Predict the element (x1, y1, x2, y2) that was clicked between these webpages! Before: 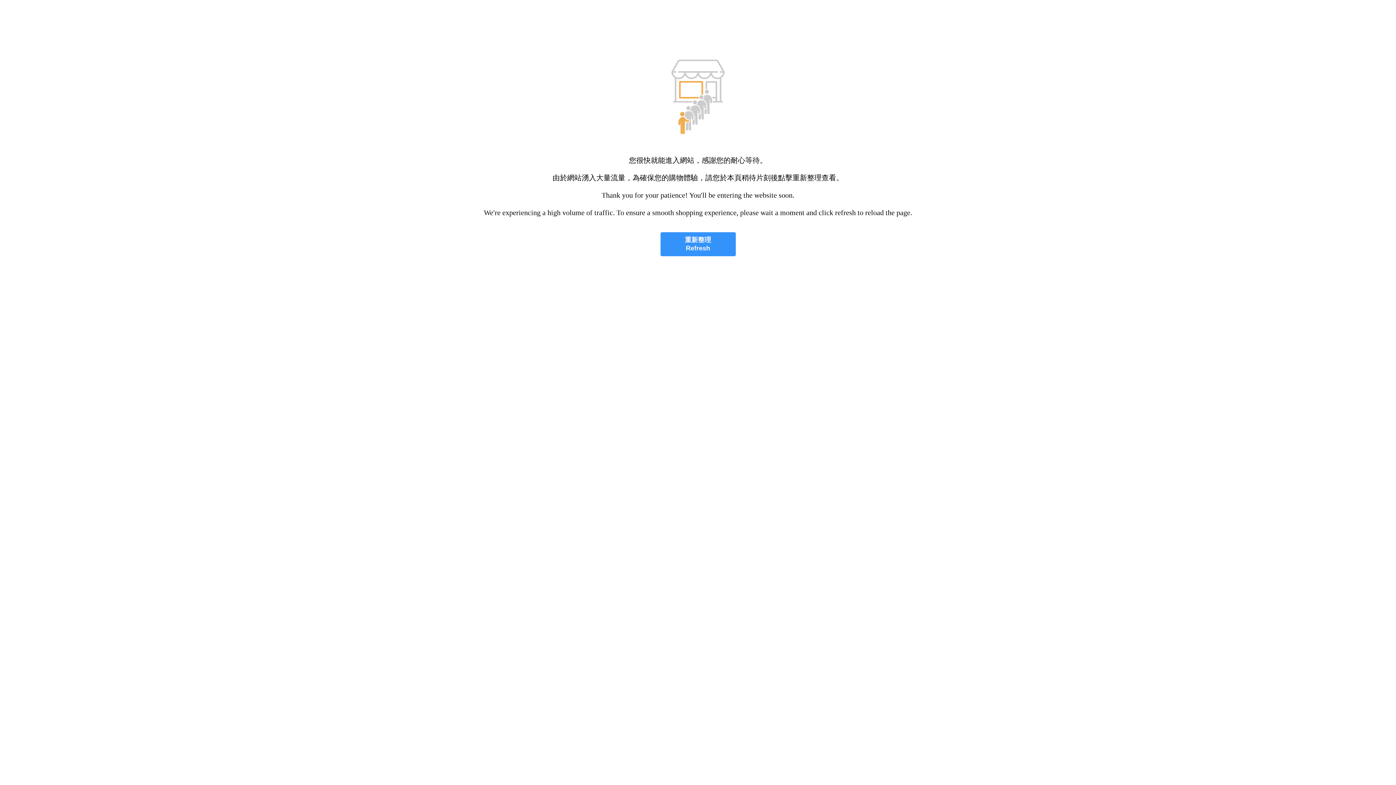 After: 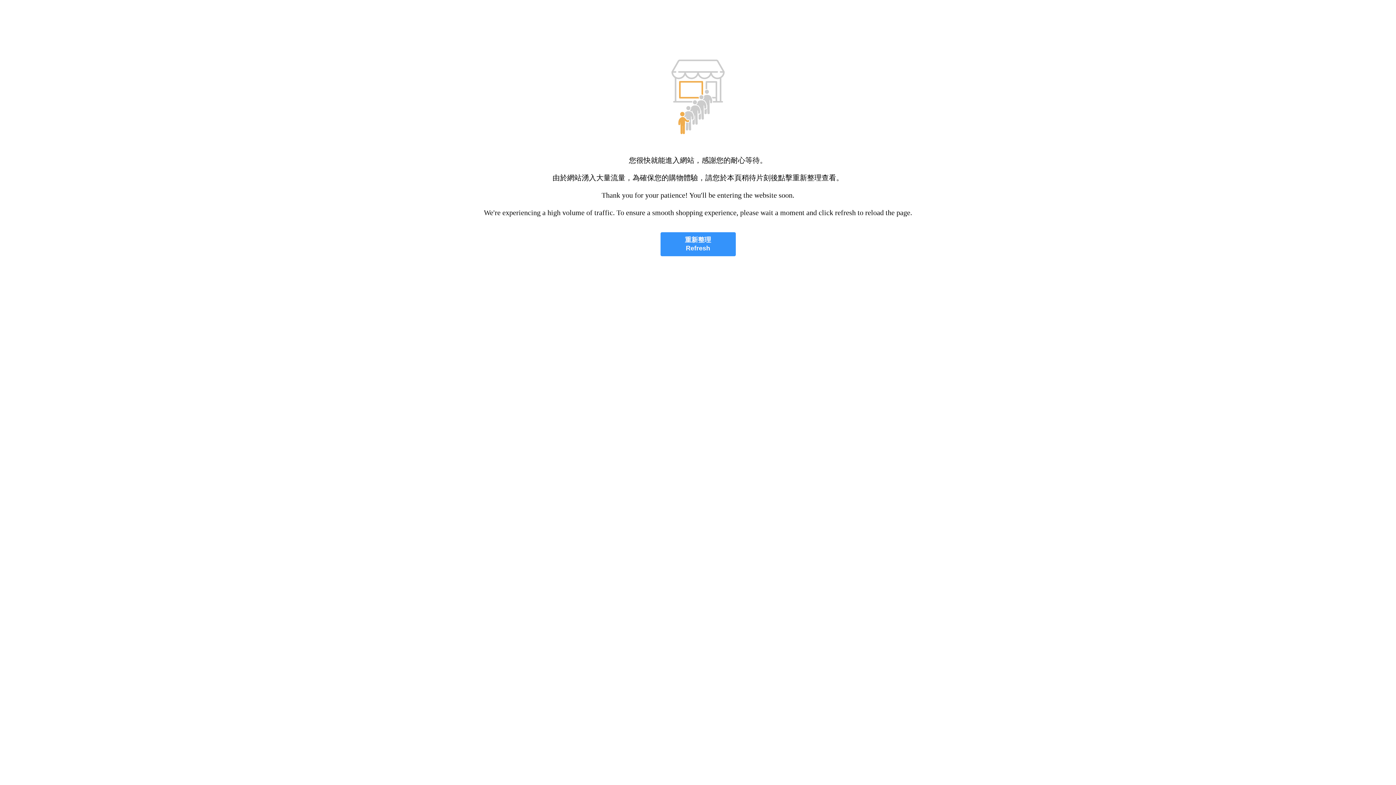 Action: label: 重新整理
Refresh bbox: (660, 232, 735, 256)